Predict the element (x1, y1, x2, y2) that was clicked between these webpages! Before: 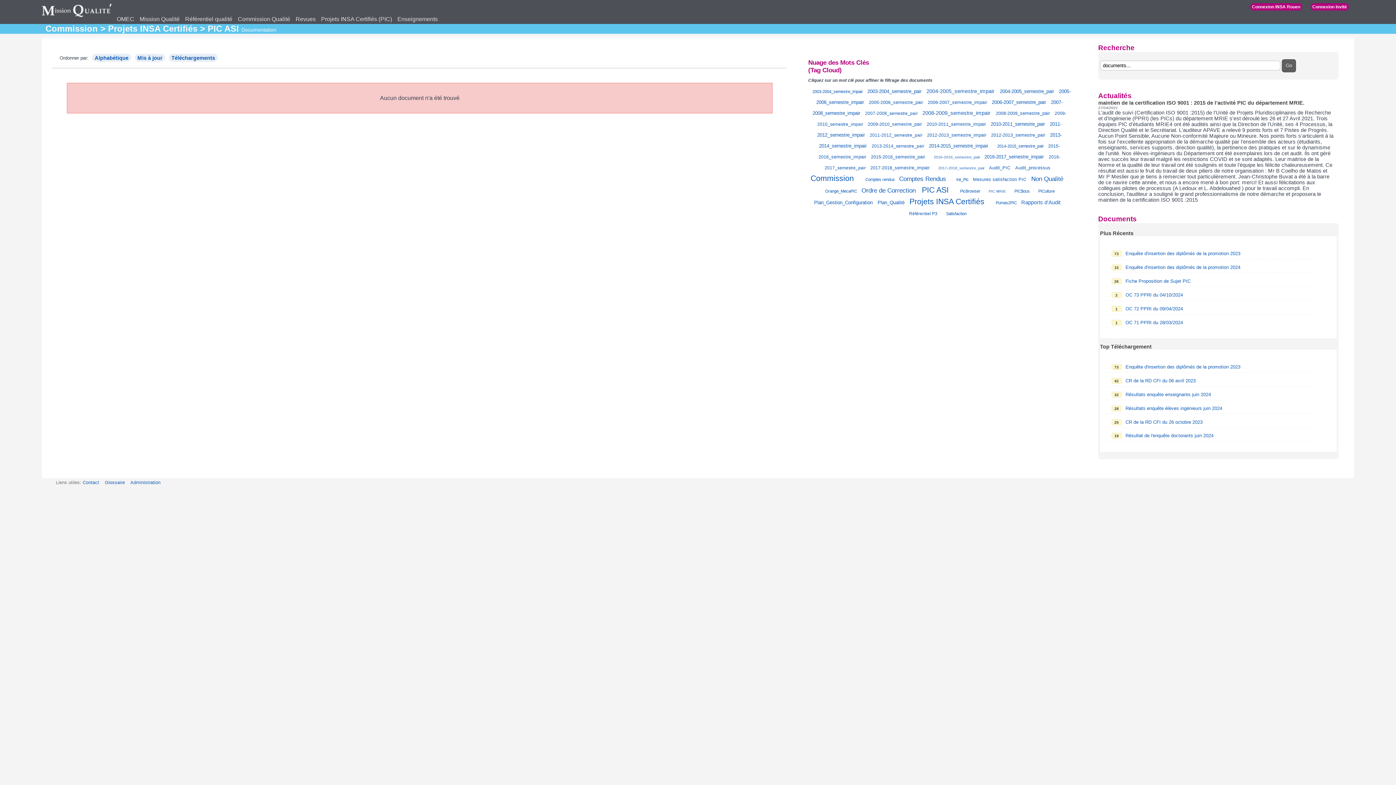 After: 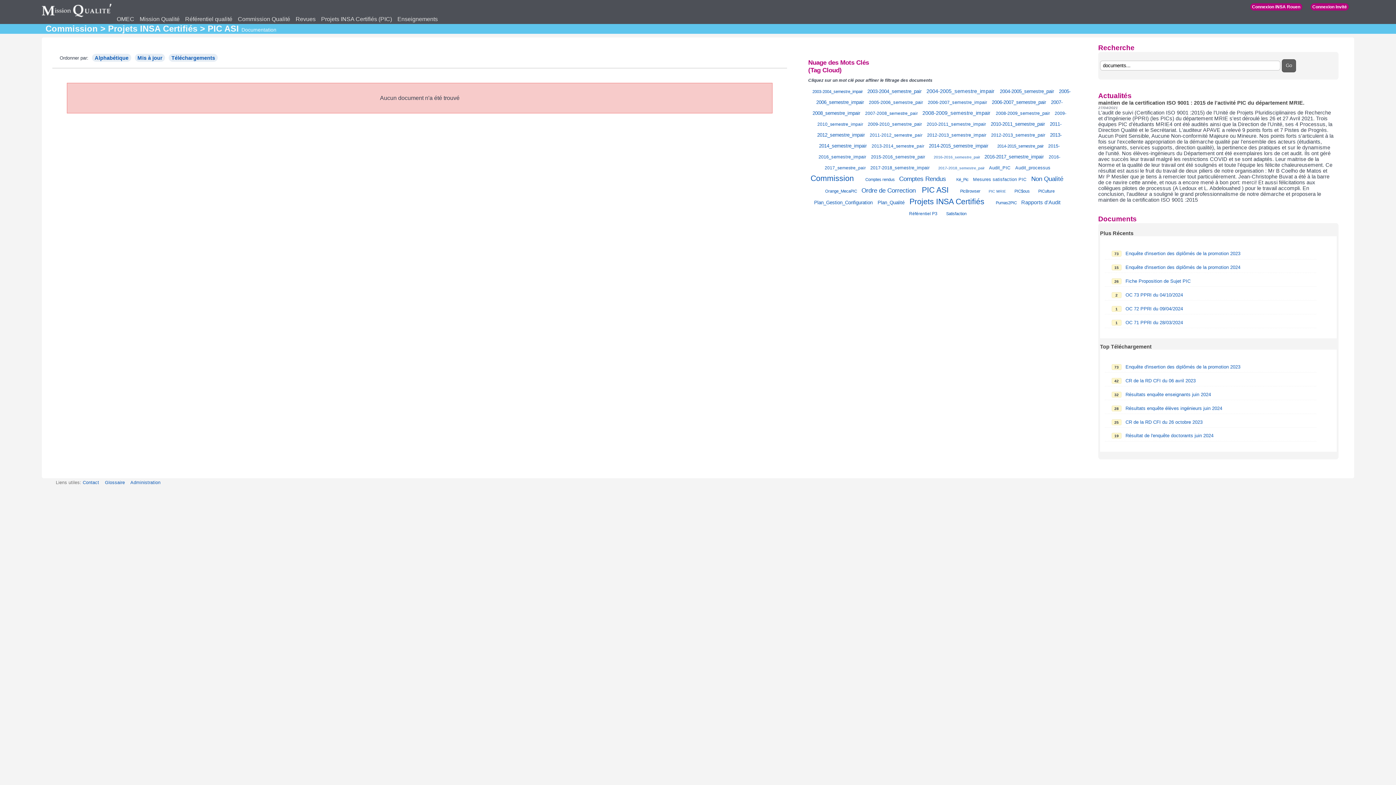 Action: bbox: (988, 189, 1006, 193) label: PIC MRIE